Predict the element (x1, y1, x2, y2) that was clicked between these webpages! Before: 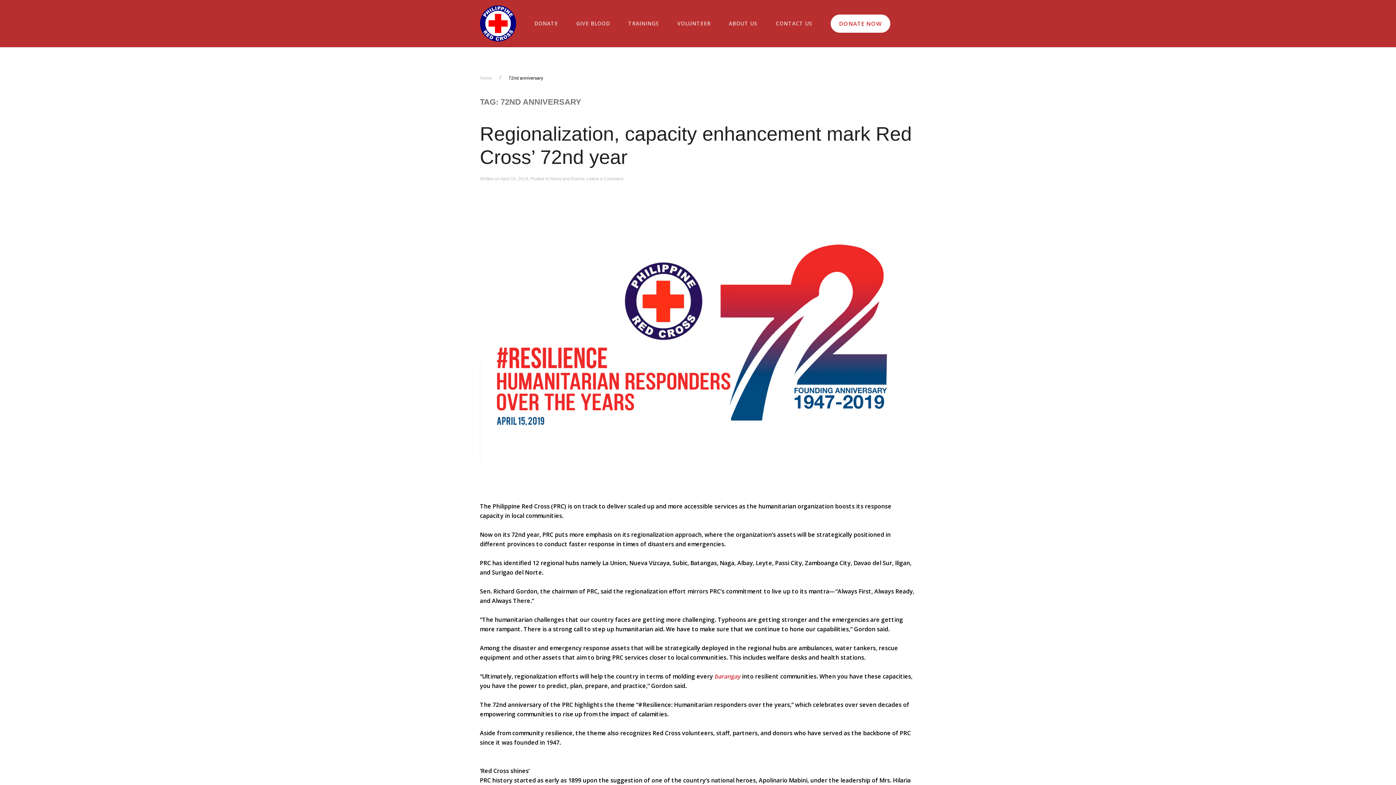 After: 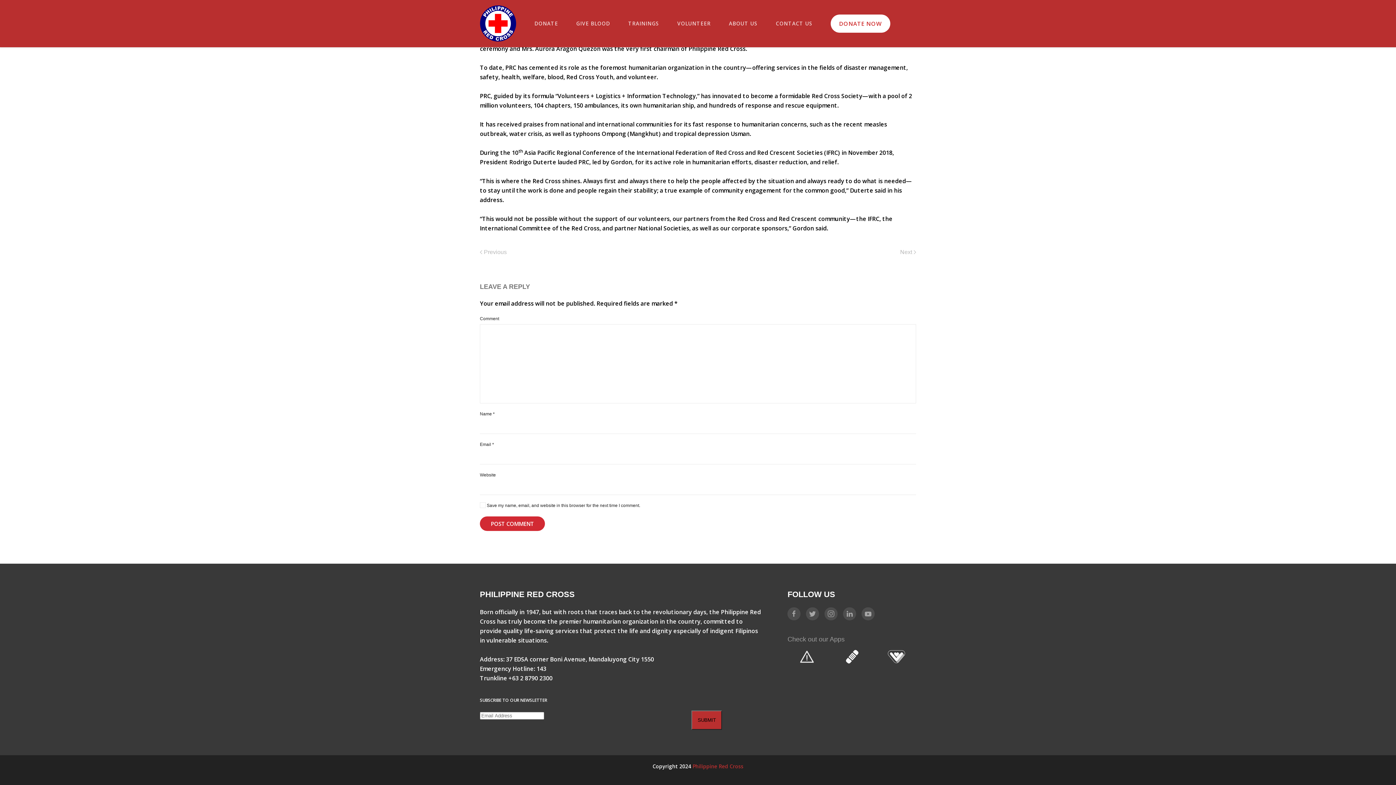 Action: label: Leave a Comment bbox: (586, 176, 623, 181)